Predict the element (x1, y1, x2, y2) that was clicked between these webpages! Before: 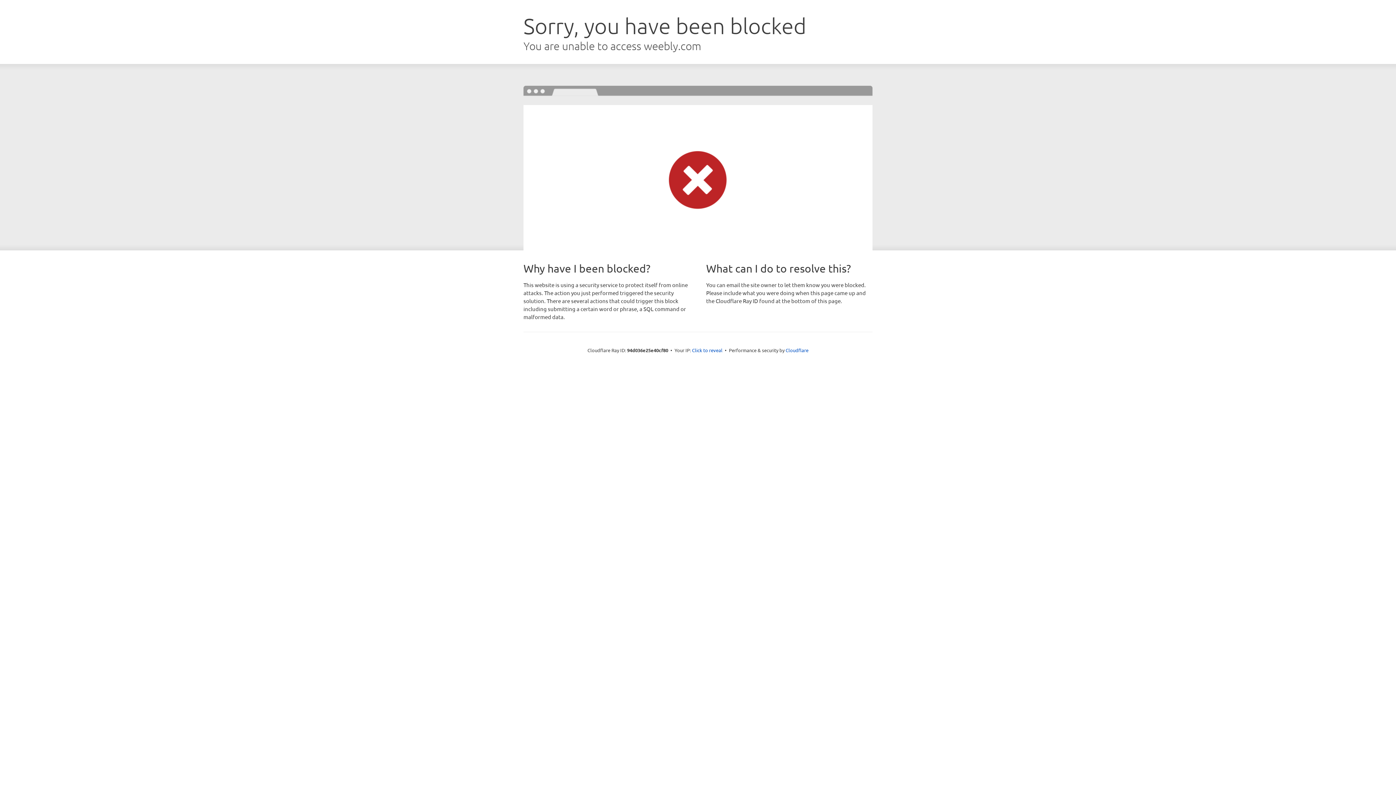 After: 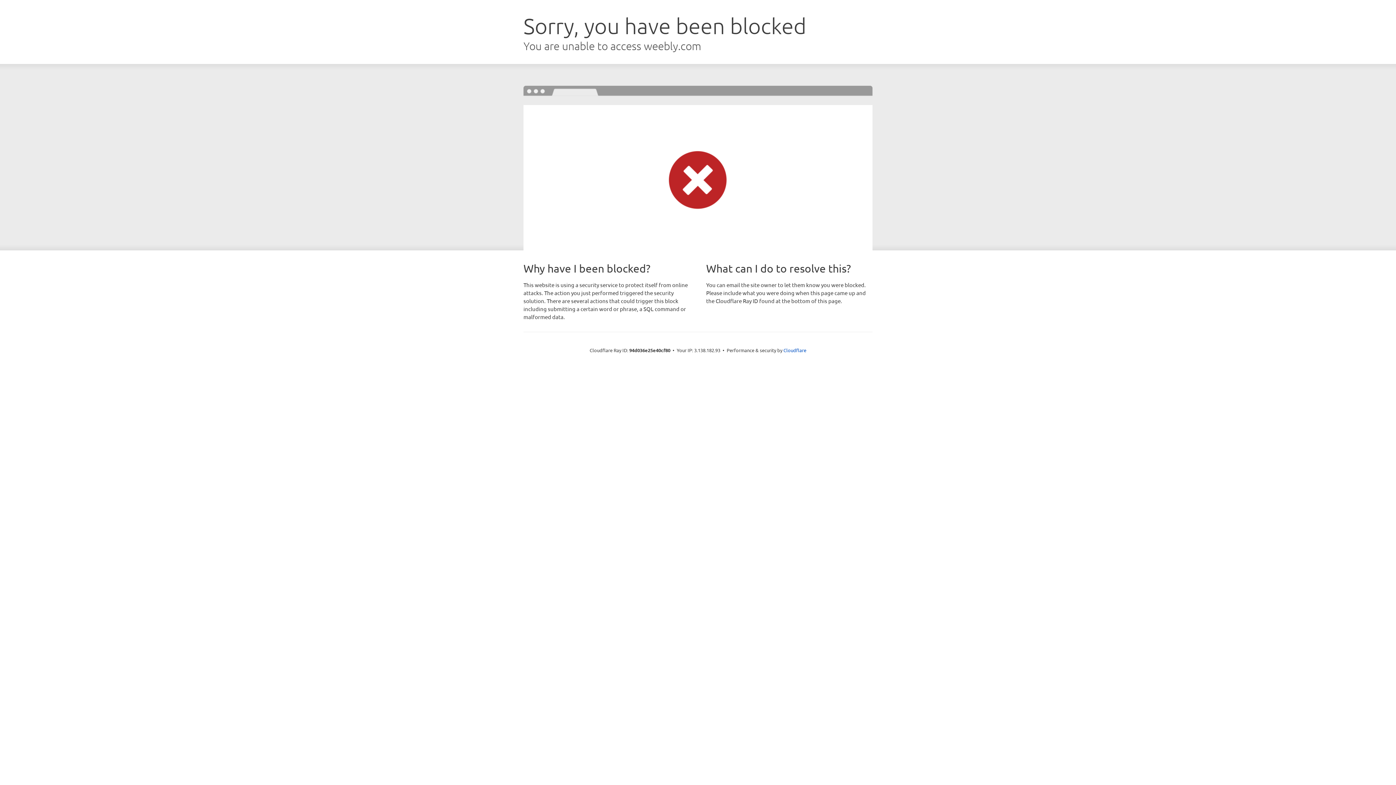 Action: bbox: (692, 346, 722, 353) label: Click to reveal